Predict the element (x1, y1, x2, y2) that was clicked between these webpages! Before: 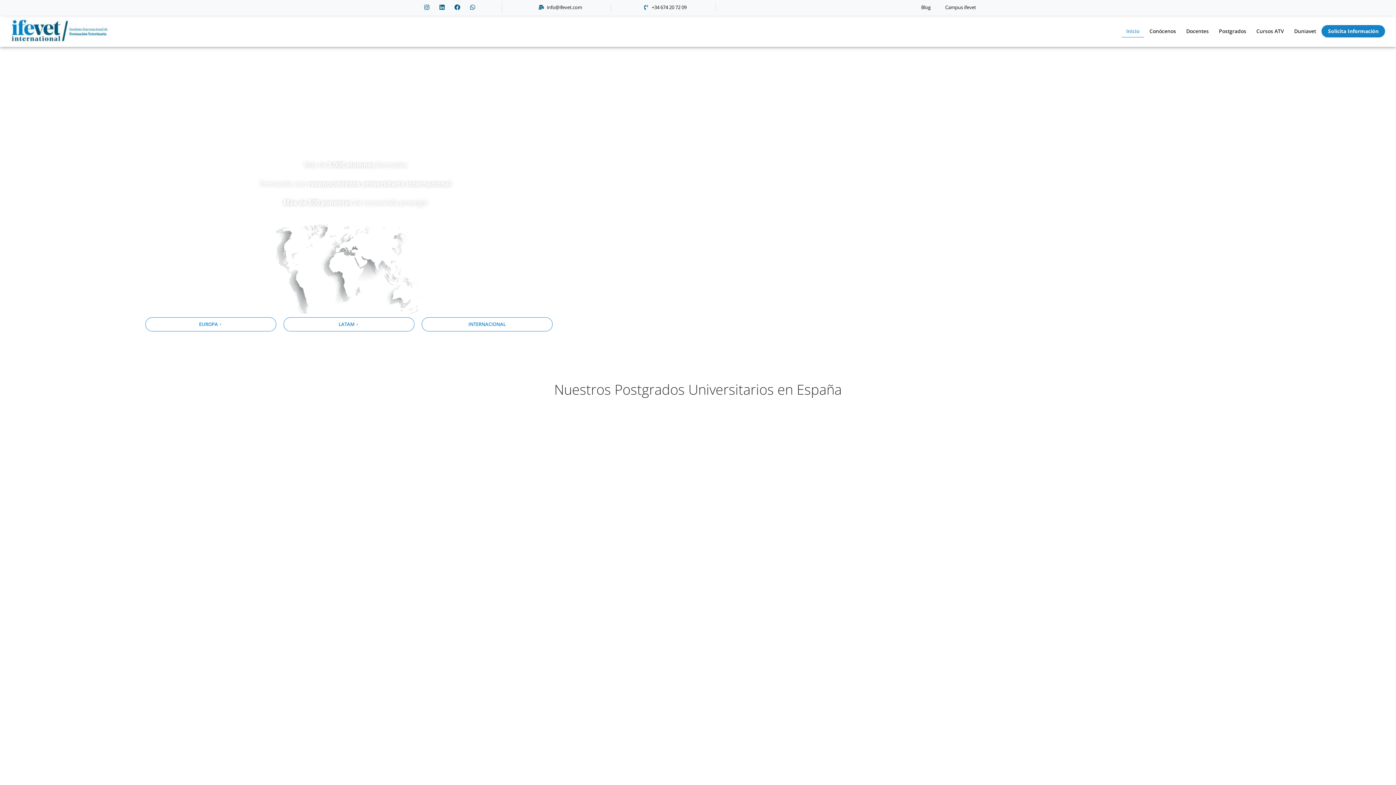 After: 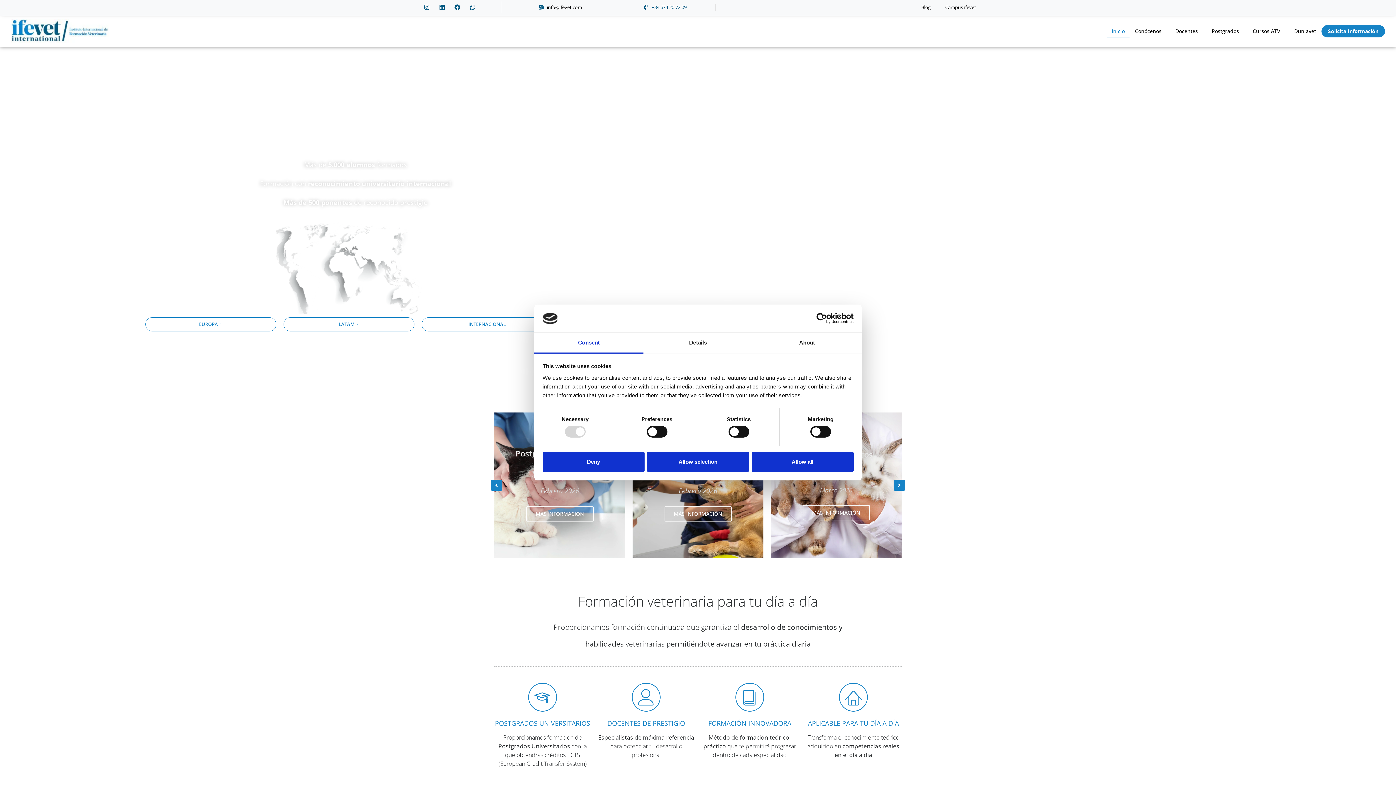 Action: label: +34 674 20 72 09 bbox: (614, 3, 715, 10)